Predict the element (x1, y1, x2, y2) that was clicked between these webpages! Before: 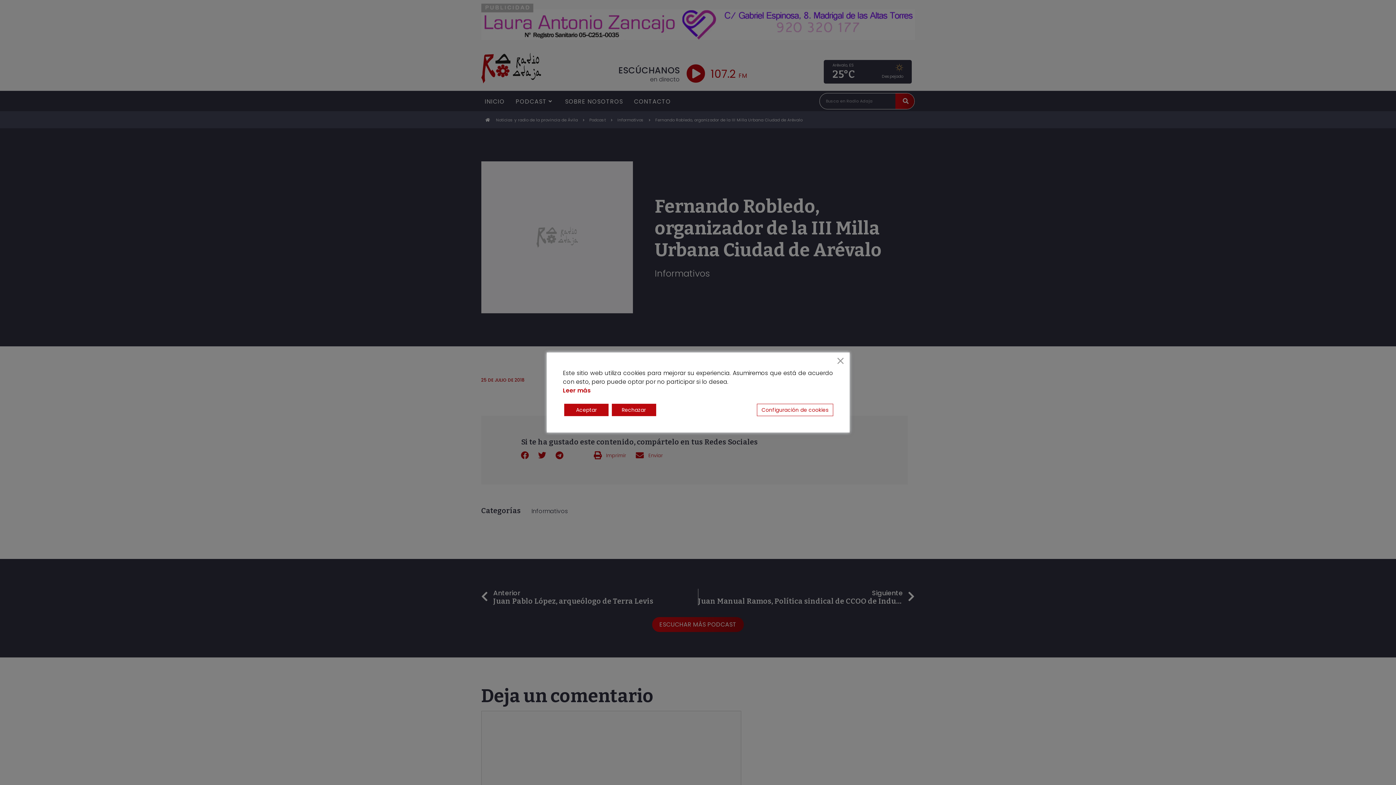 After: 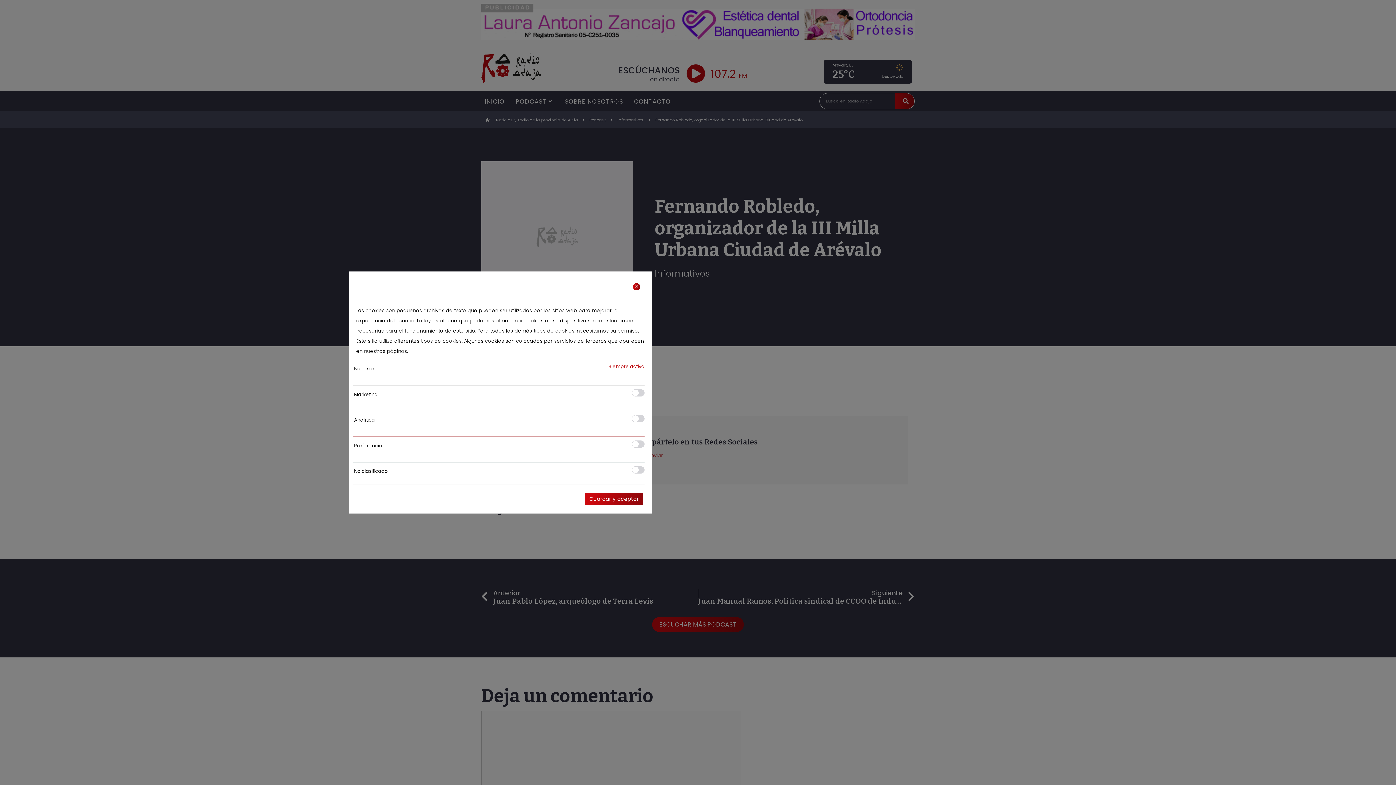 Action: label: Cookie Settings bbox: (757, 404, 833, 416)